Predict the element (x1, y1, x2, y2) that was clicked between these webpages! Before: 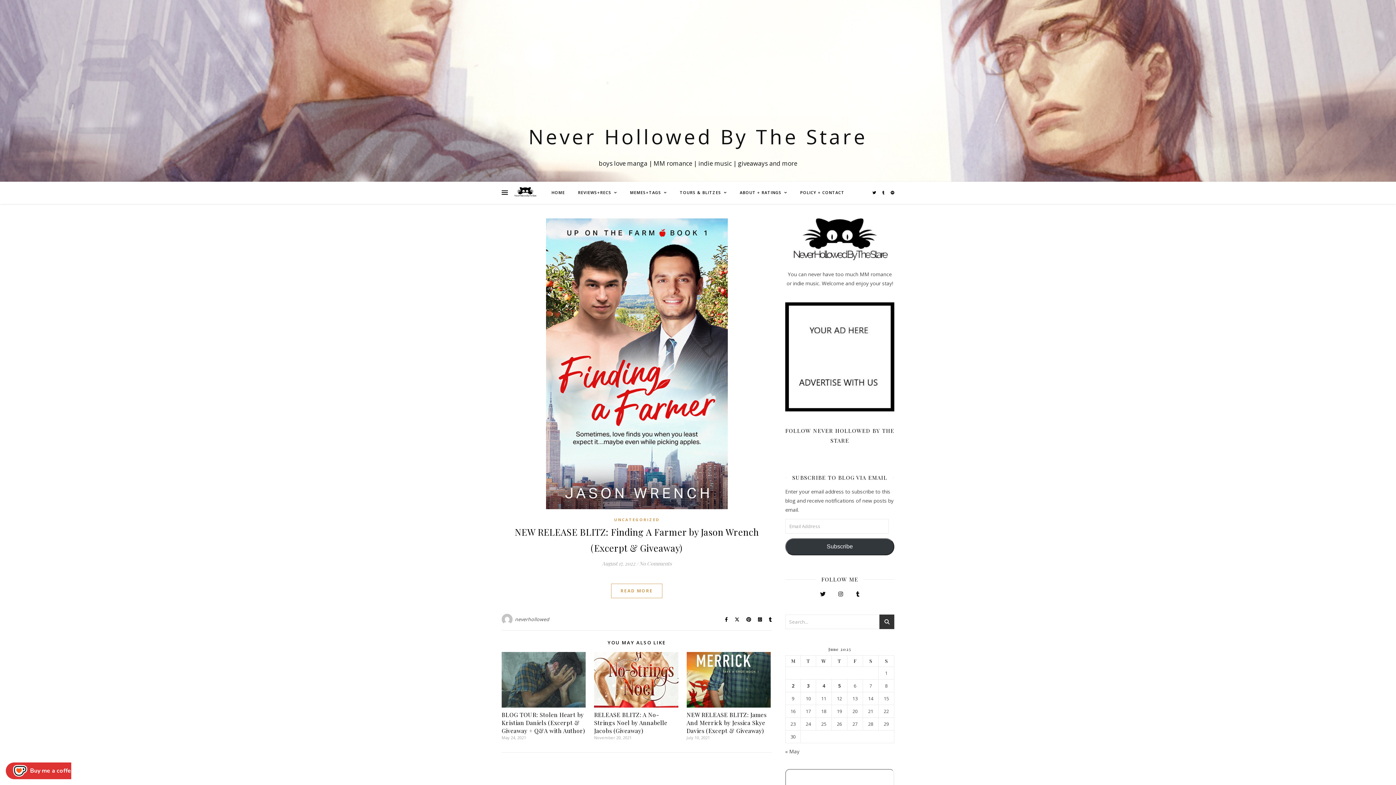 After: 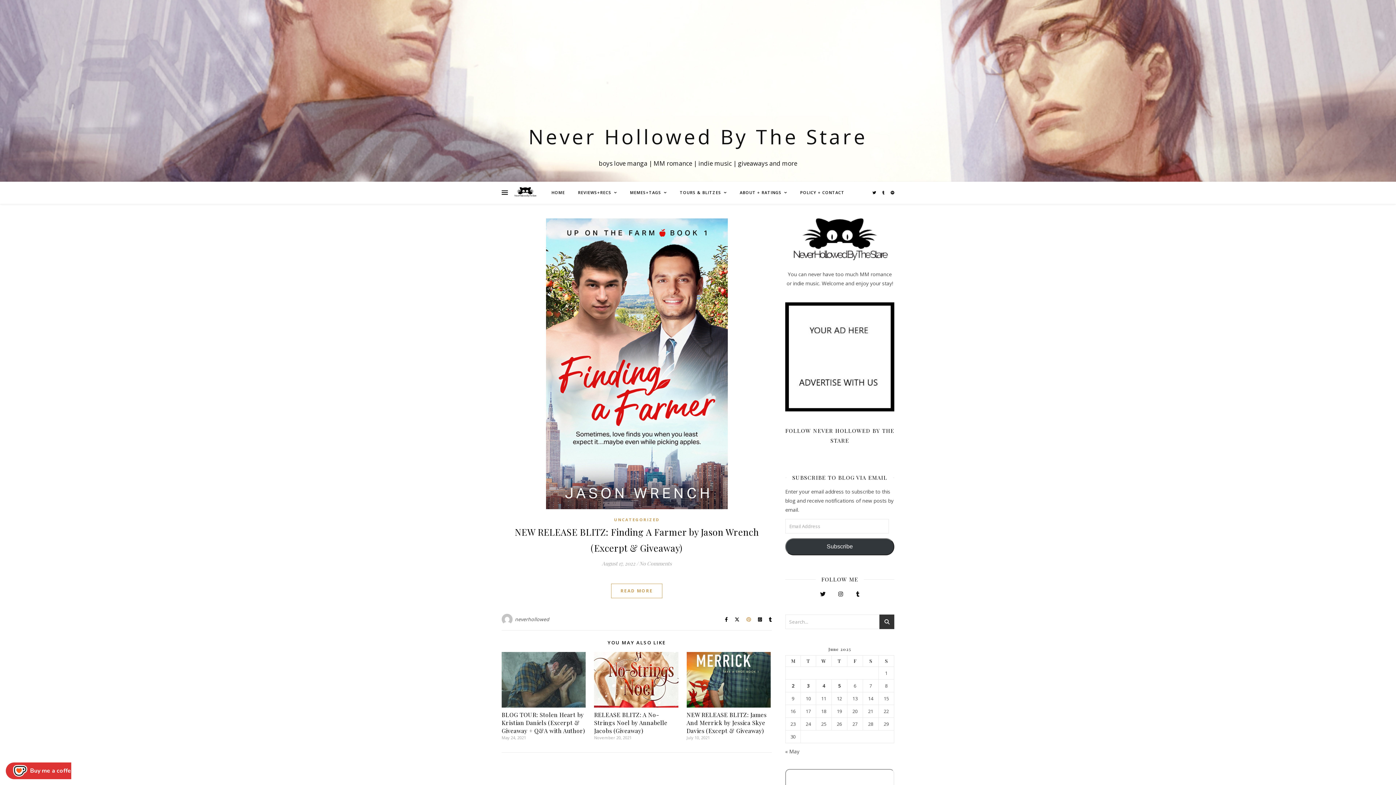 Action: label:   bbox: (746, 616, 752, 622)